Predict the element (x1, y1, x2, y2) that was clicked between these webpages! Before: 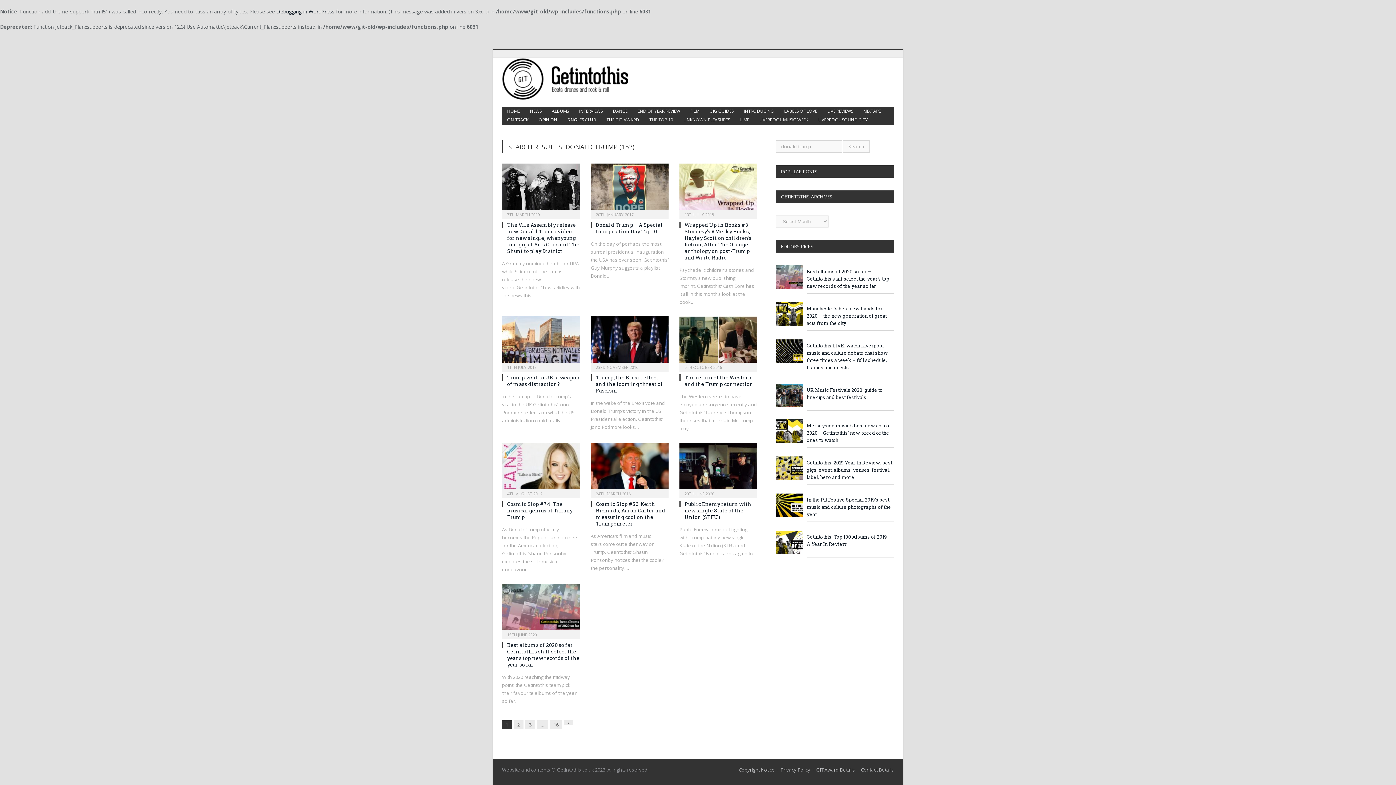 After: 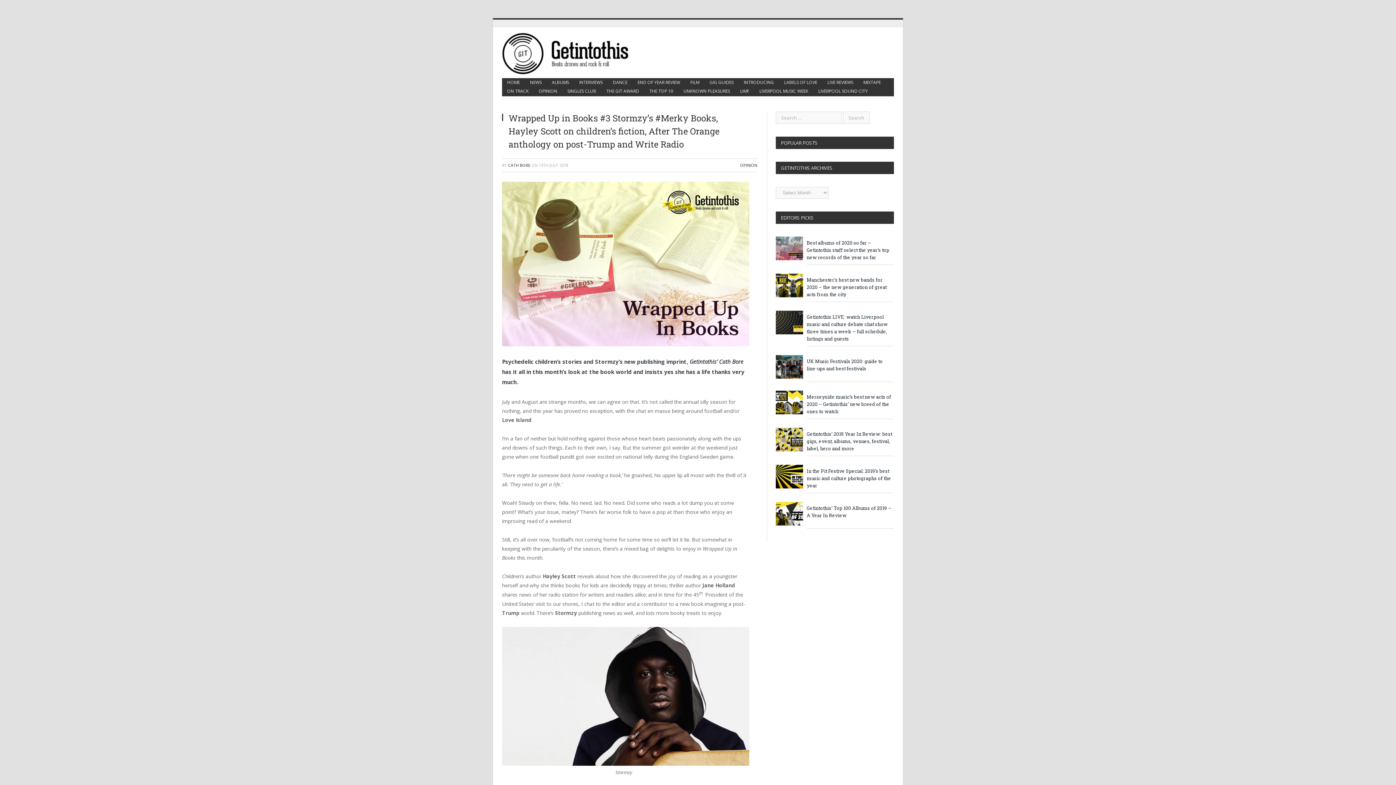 Action: bbox: (679, 163, 757, 214)